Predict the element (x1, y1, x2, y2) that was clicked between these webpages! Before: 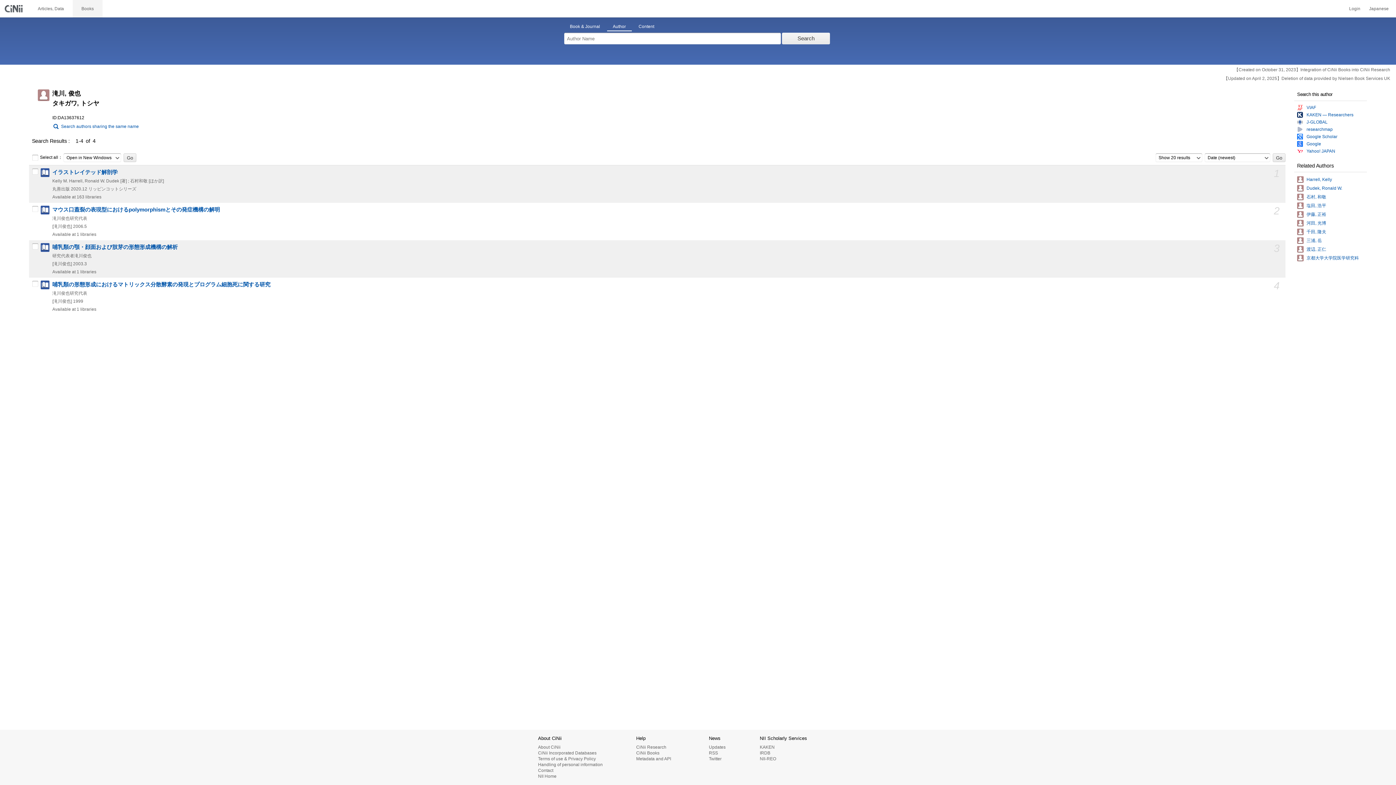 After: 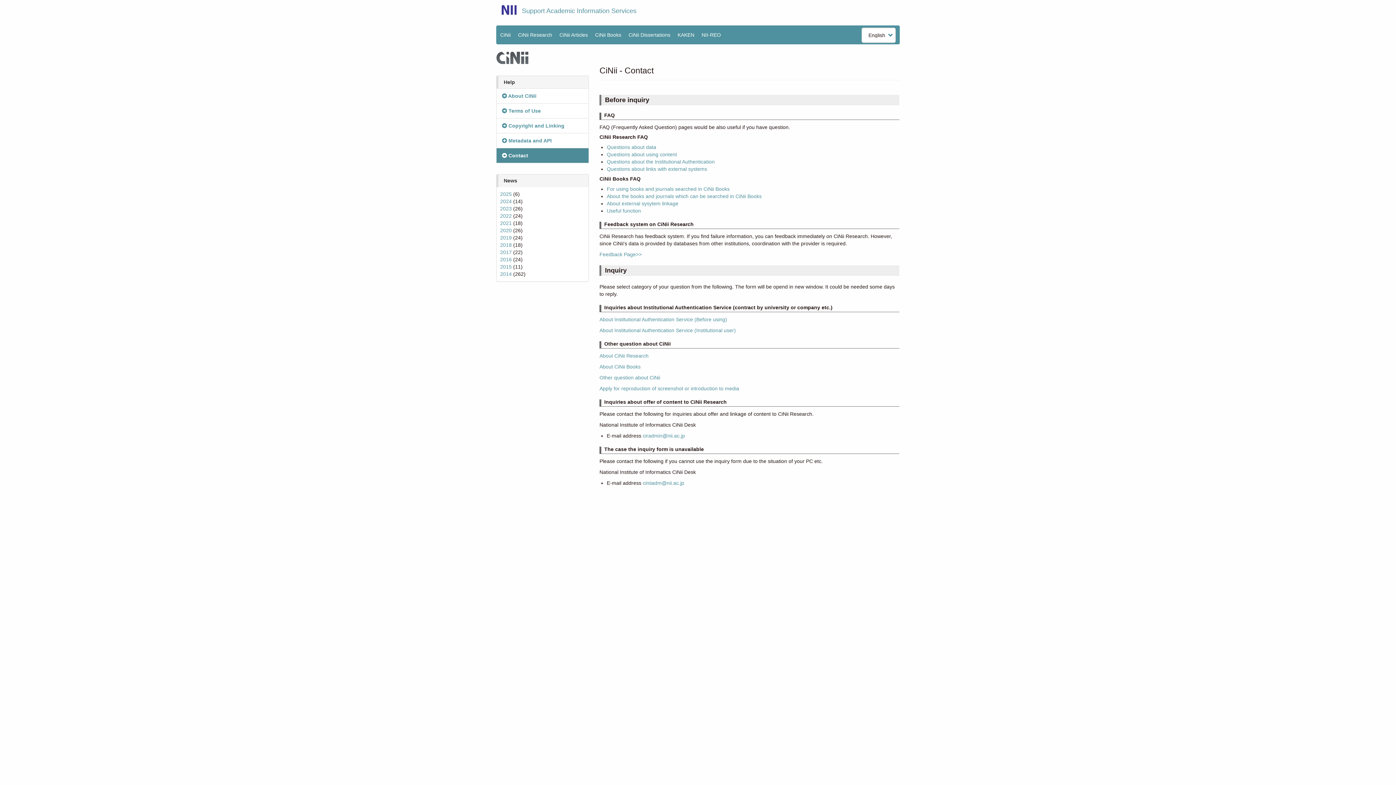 Action: bbox: (538, 768, 553, 773) label: Contact